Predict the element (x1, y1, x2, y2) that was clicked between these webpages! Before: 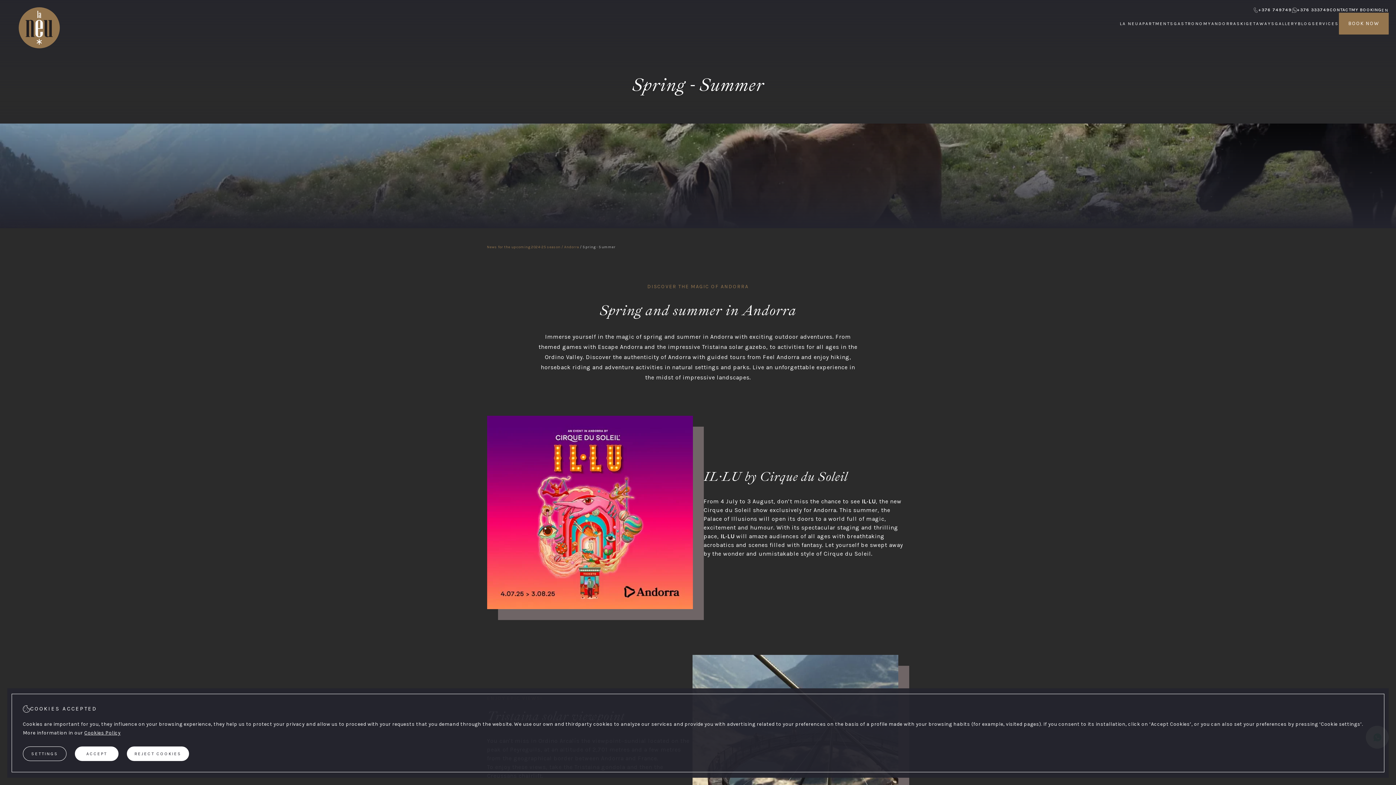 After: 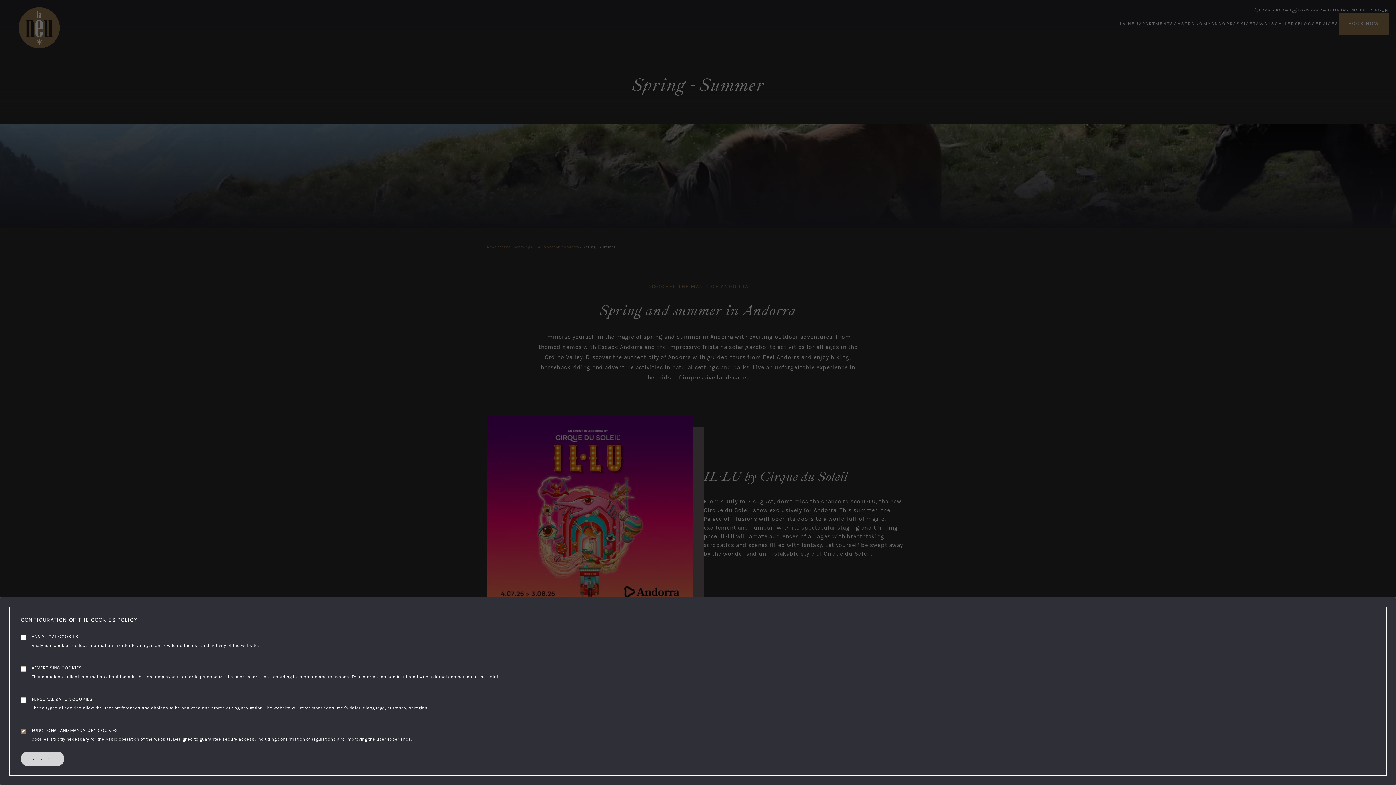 Action: label: SETTINGS bbox: (22, 746, 66, 761)